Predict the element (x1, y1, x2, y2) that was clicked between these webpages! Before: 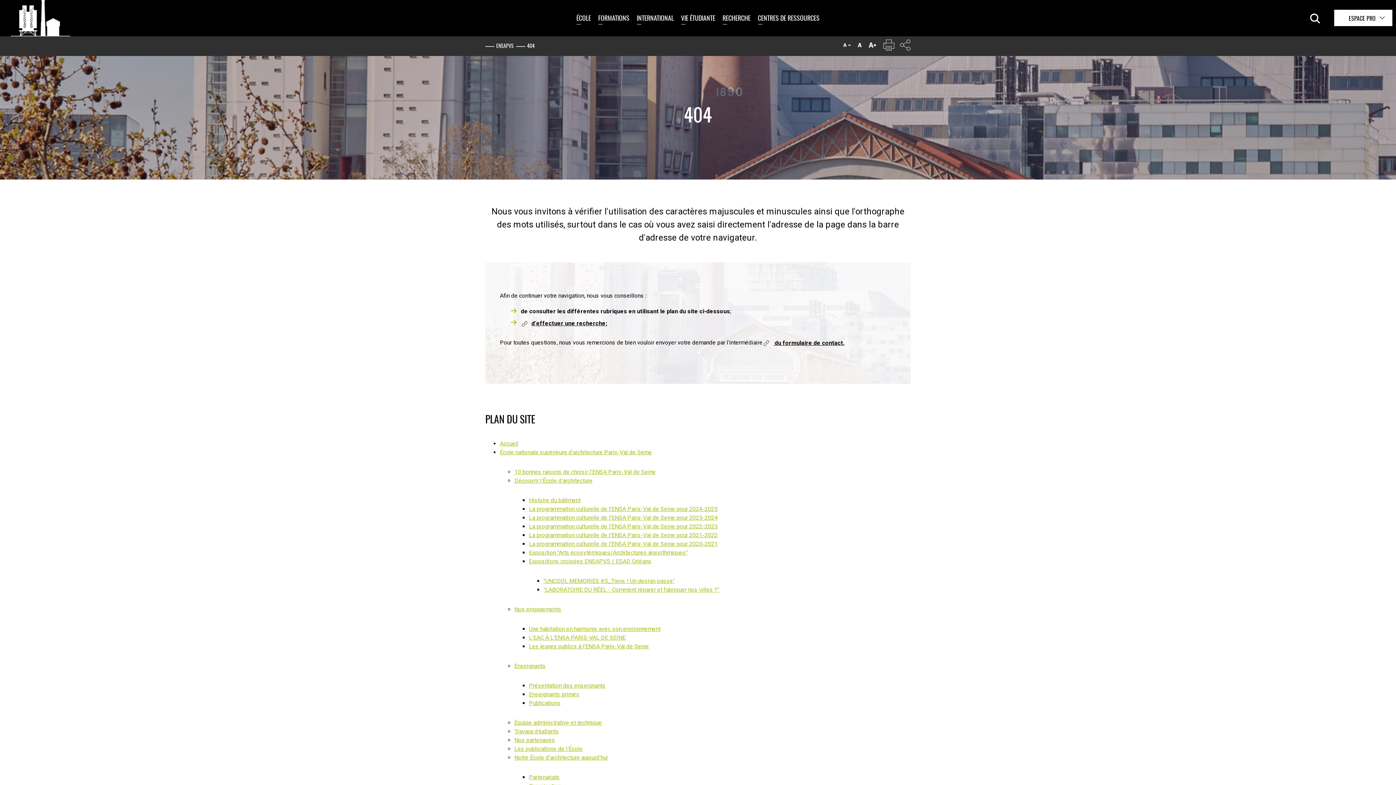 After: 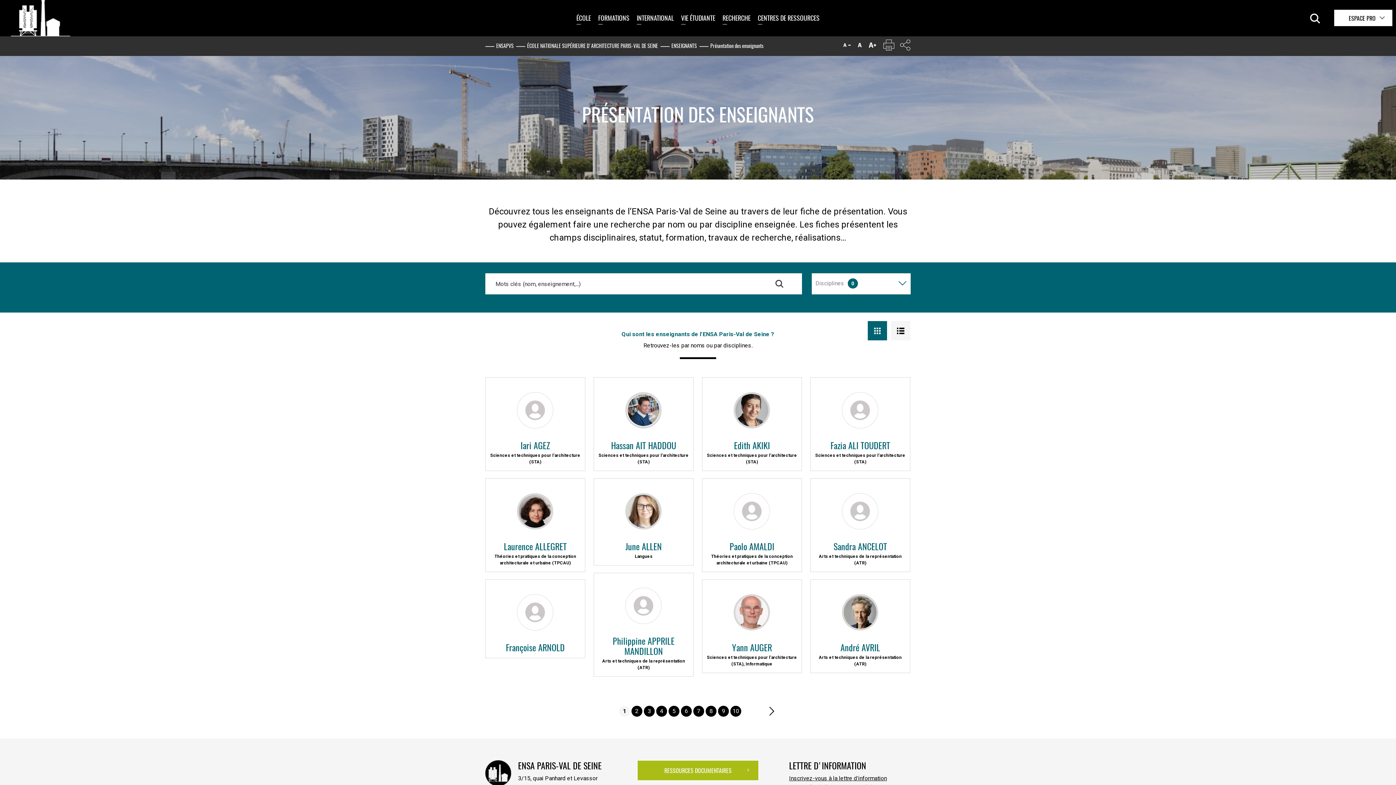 Action: label: Présentation des enseignants bbox: (529, 682, 605, 689)